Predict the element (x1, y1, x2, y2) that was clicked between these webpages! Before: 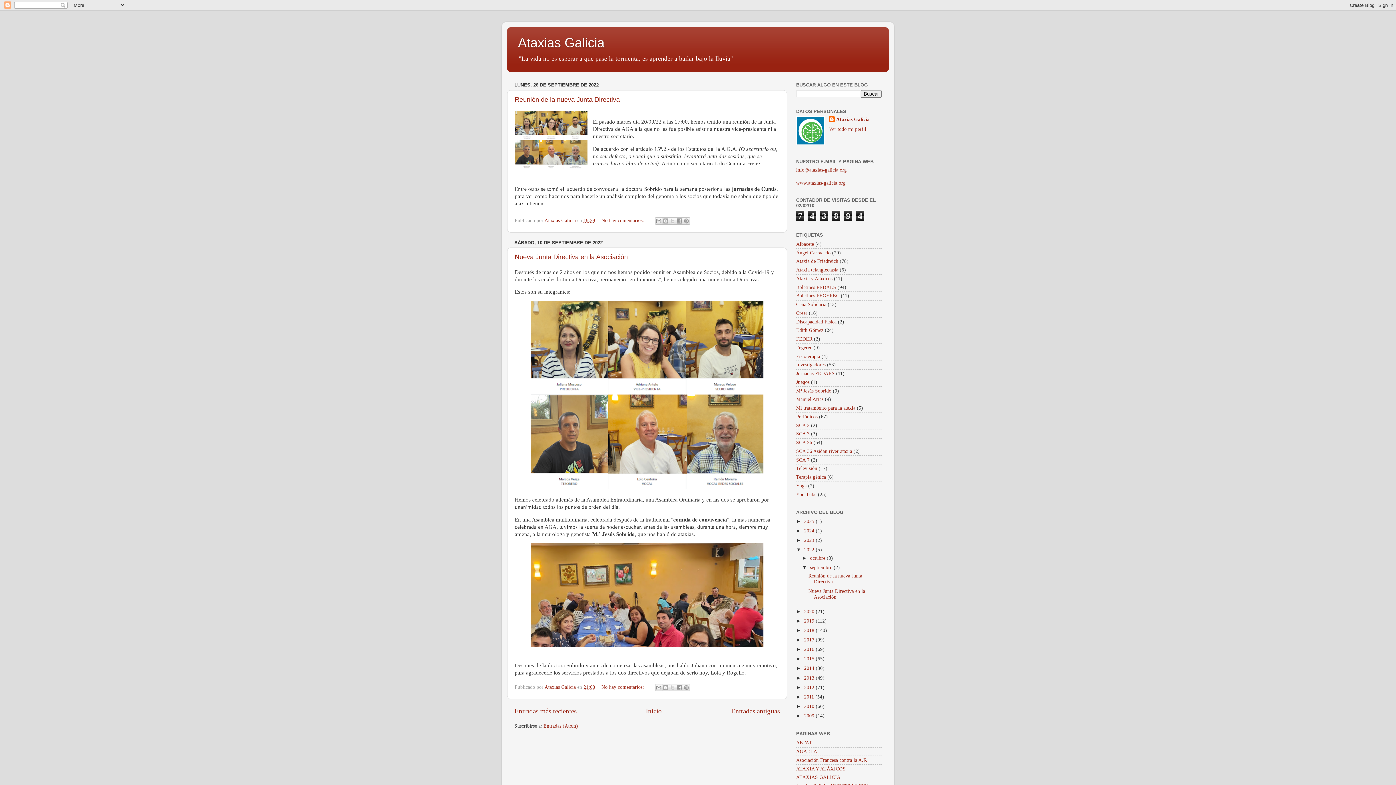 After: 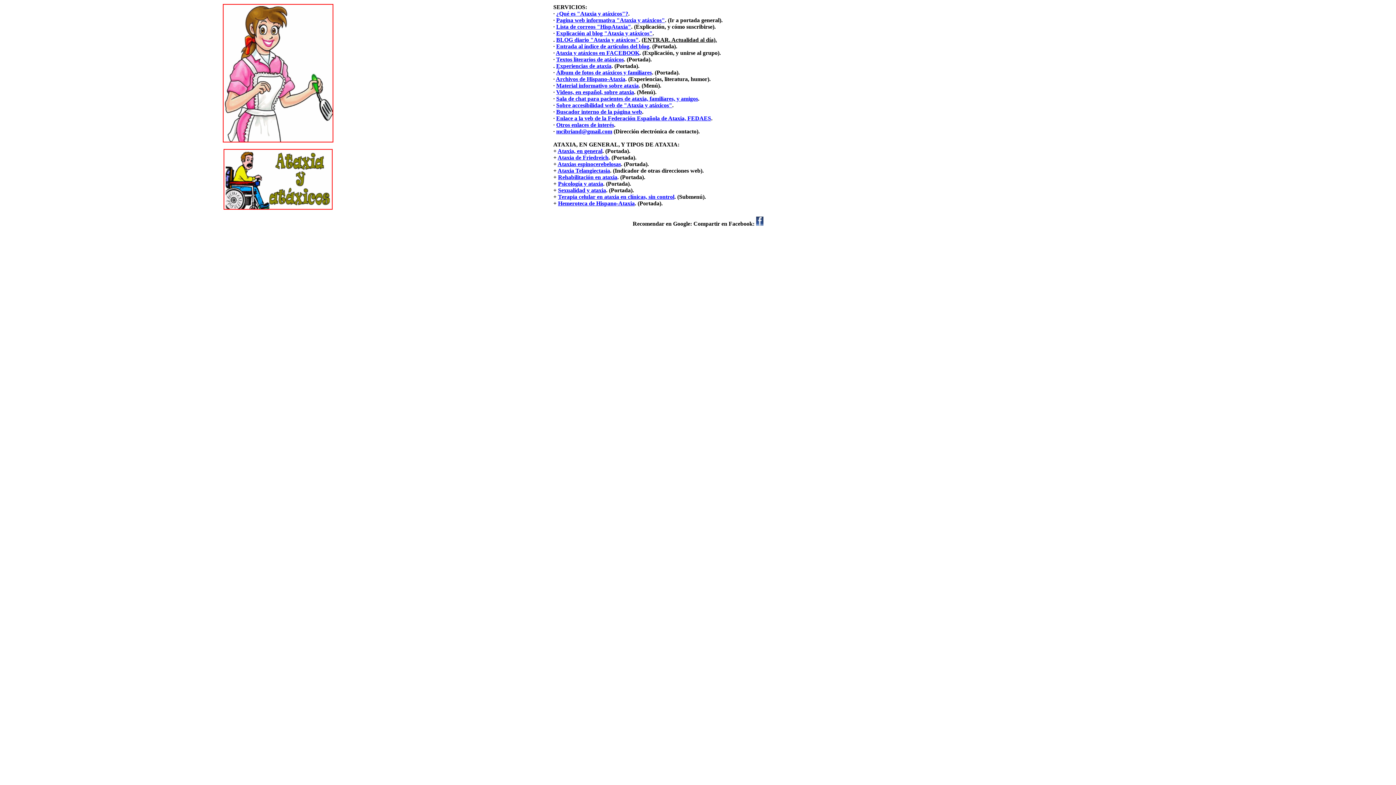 Action: label: ATAXIA Y ATÁXICOS bbox: (796, 766, 845, 771)